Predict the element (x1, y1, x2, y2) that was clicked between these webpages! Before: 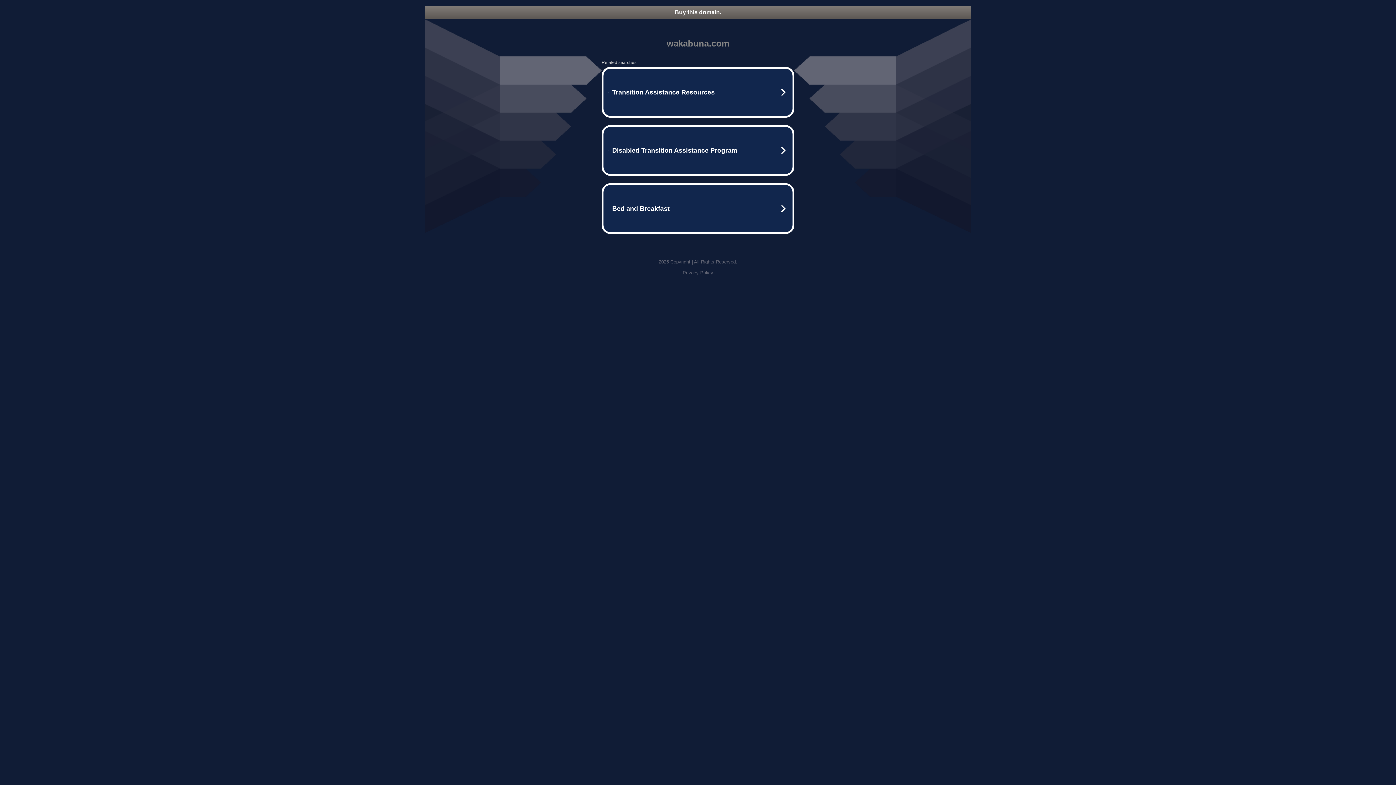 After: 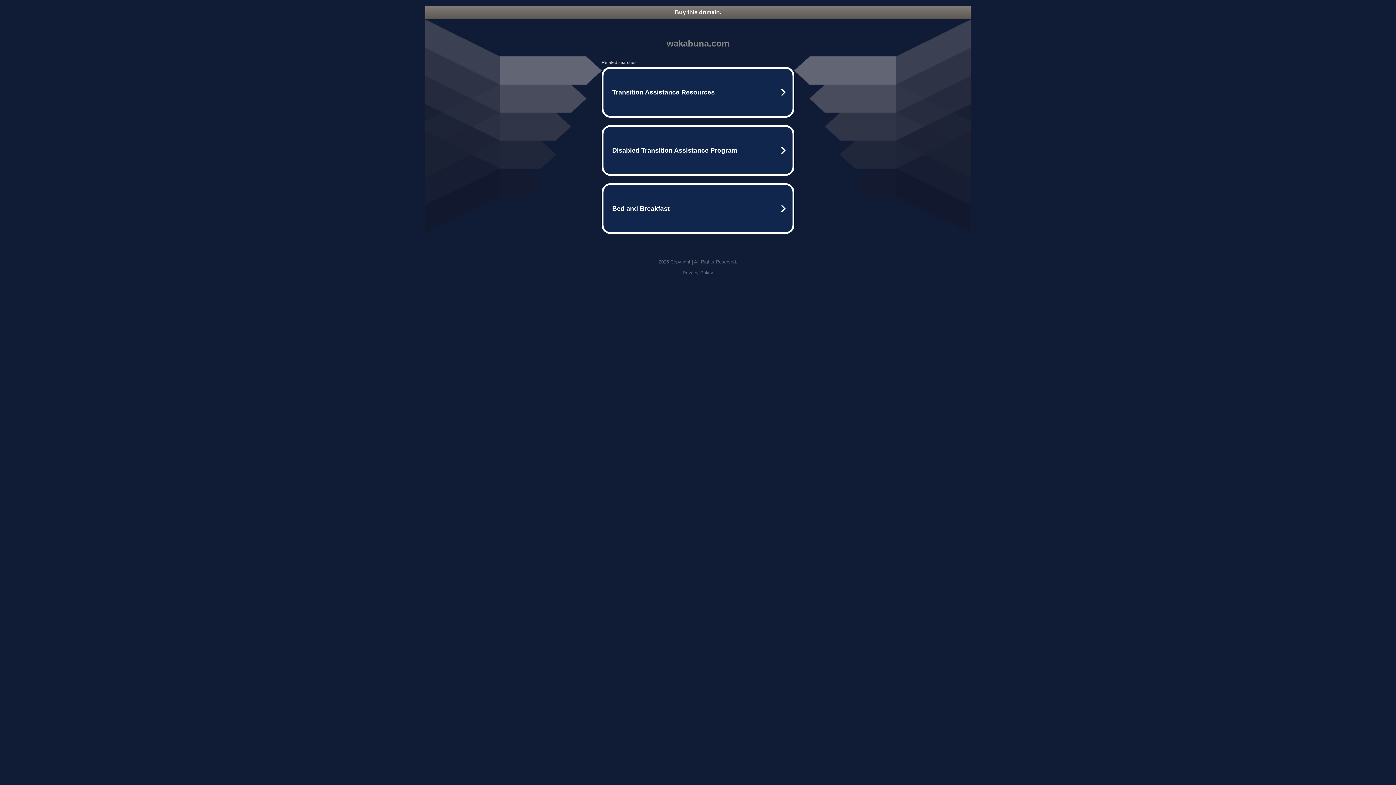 Action: bbox: (682, 270, 713, 275) label: Privacy Policy